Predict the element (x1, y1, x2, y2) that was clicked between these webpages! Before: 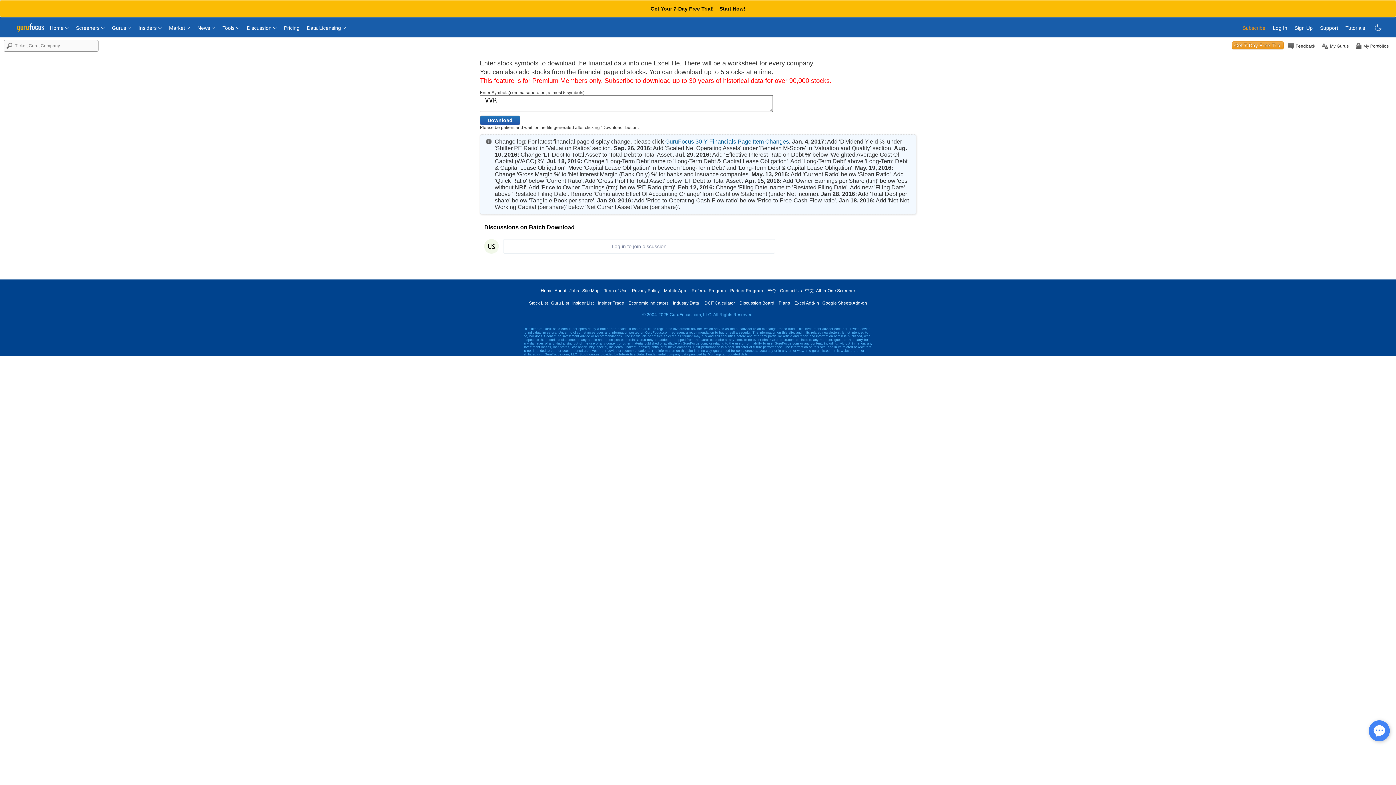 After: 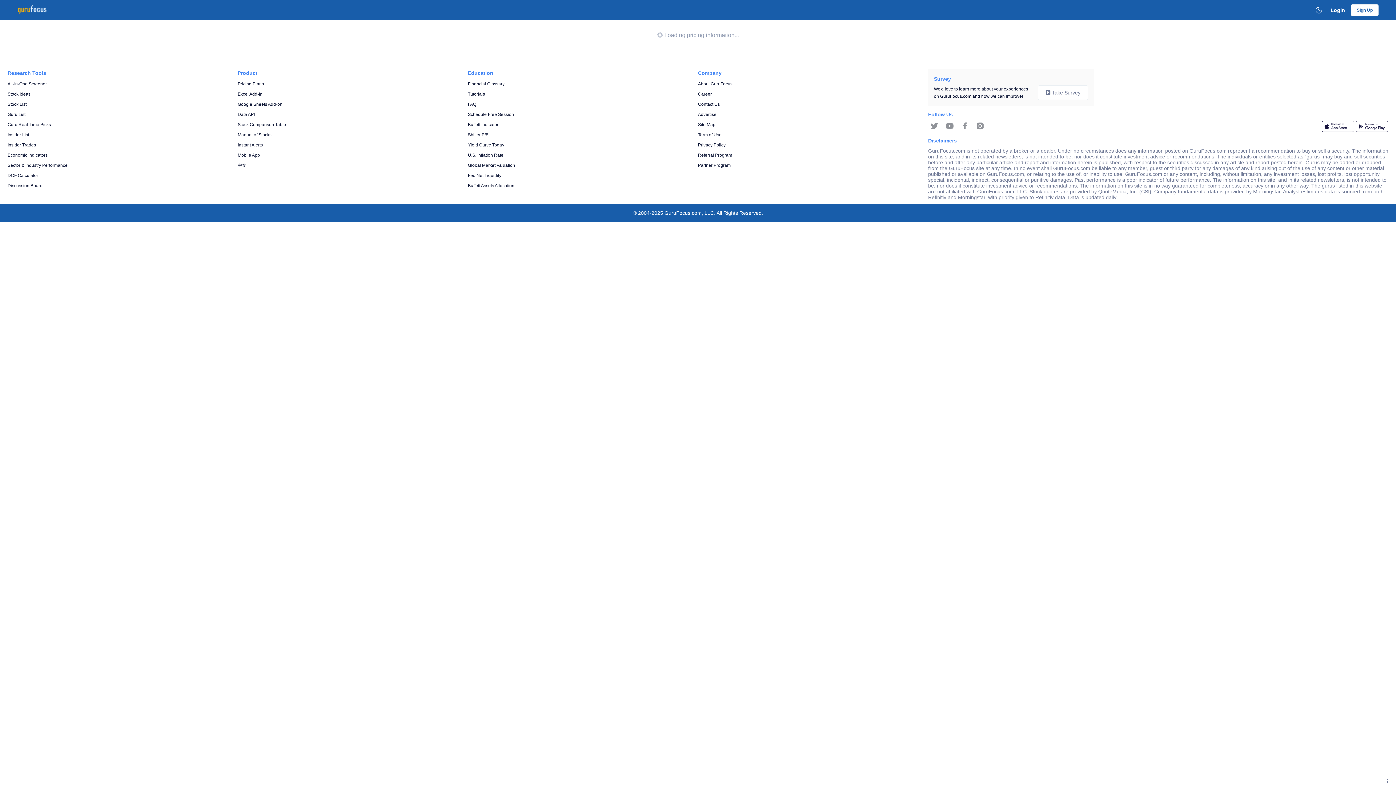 Action: bbox: (284, 18, 299, 30) label: Pricing